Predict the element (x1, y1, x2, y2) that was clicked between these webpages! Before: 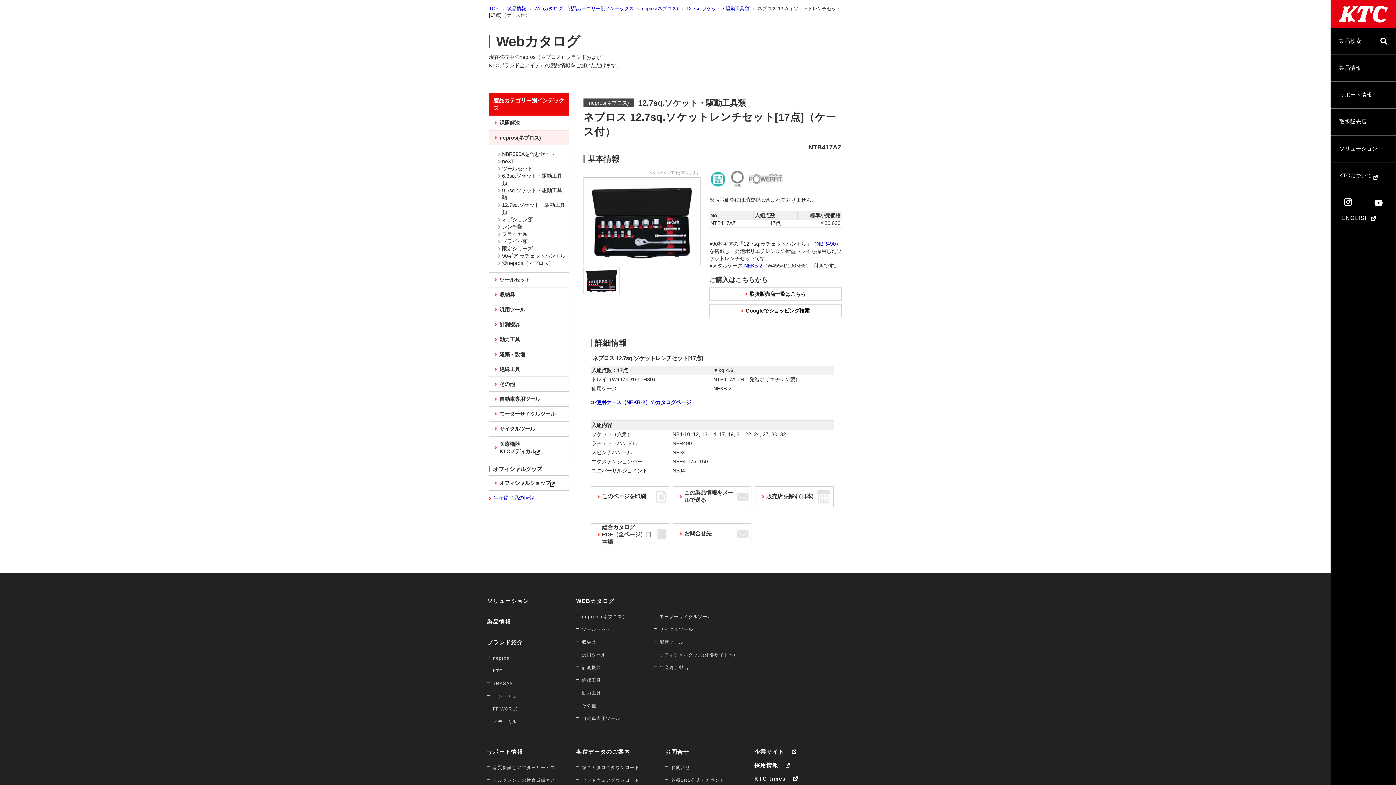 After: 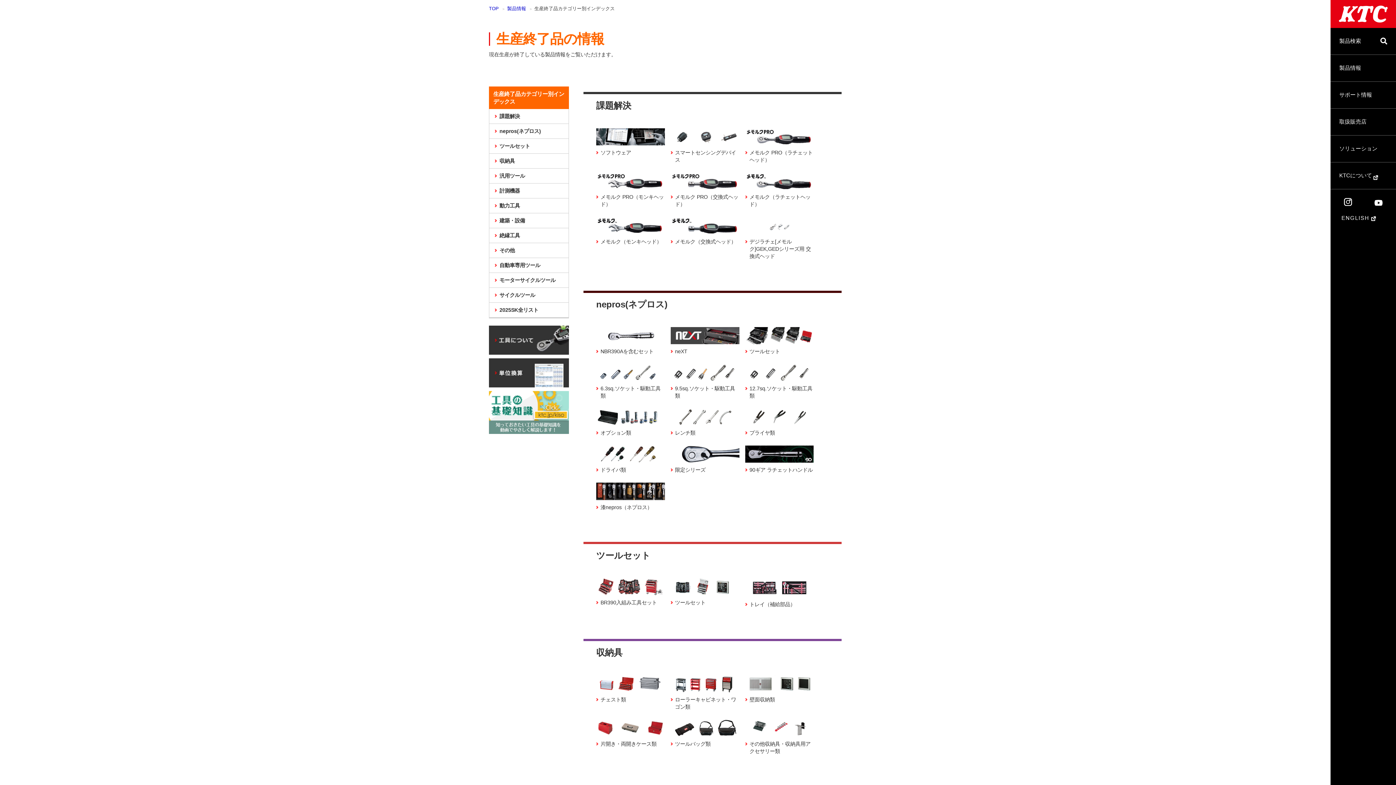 Action: label: 生産終了製品 bbox: (659, 665, 688, 670)